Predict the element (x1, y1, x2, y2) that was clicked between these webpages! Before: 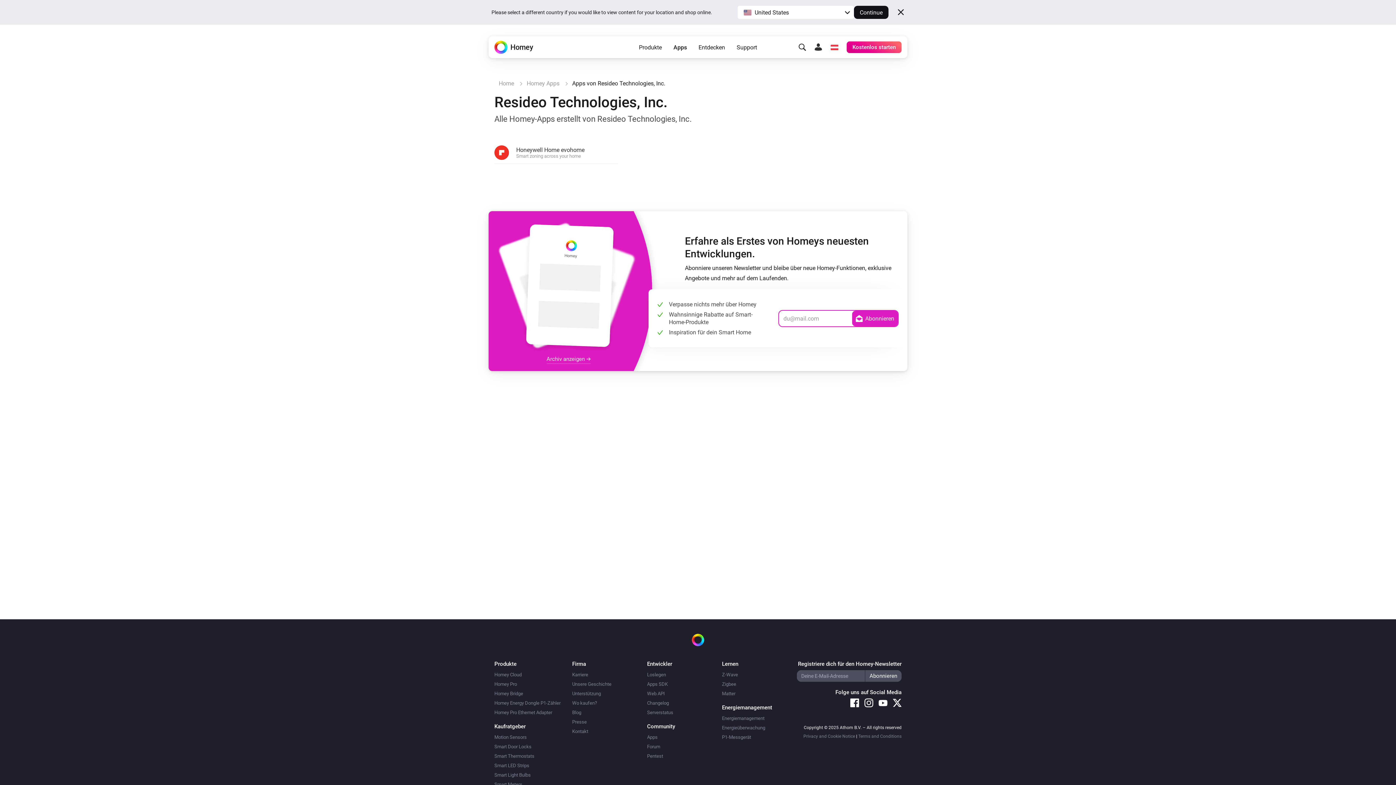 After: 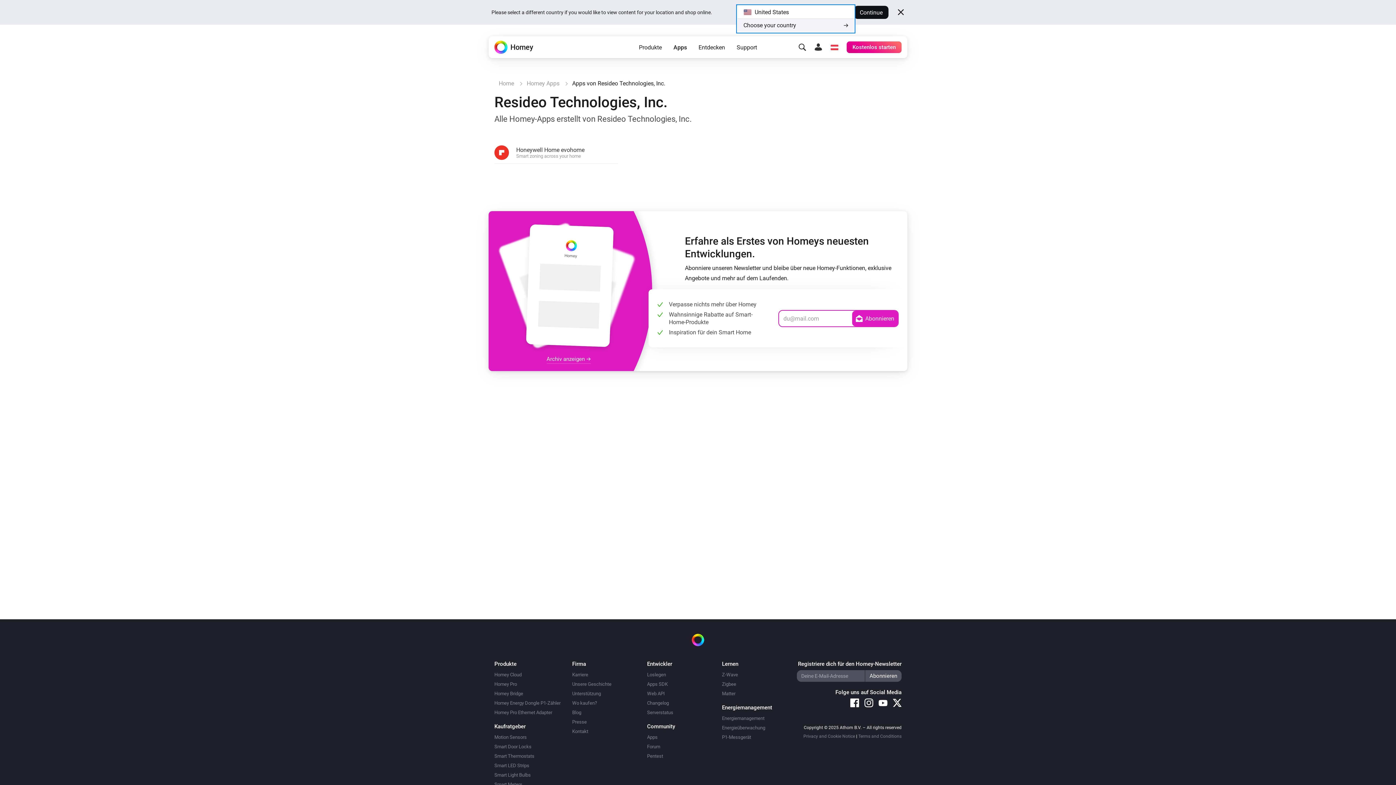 Action: bbox: (737, 5, 854, 18) label: United States